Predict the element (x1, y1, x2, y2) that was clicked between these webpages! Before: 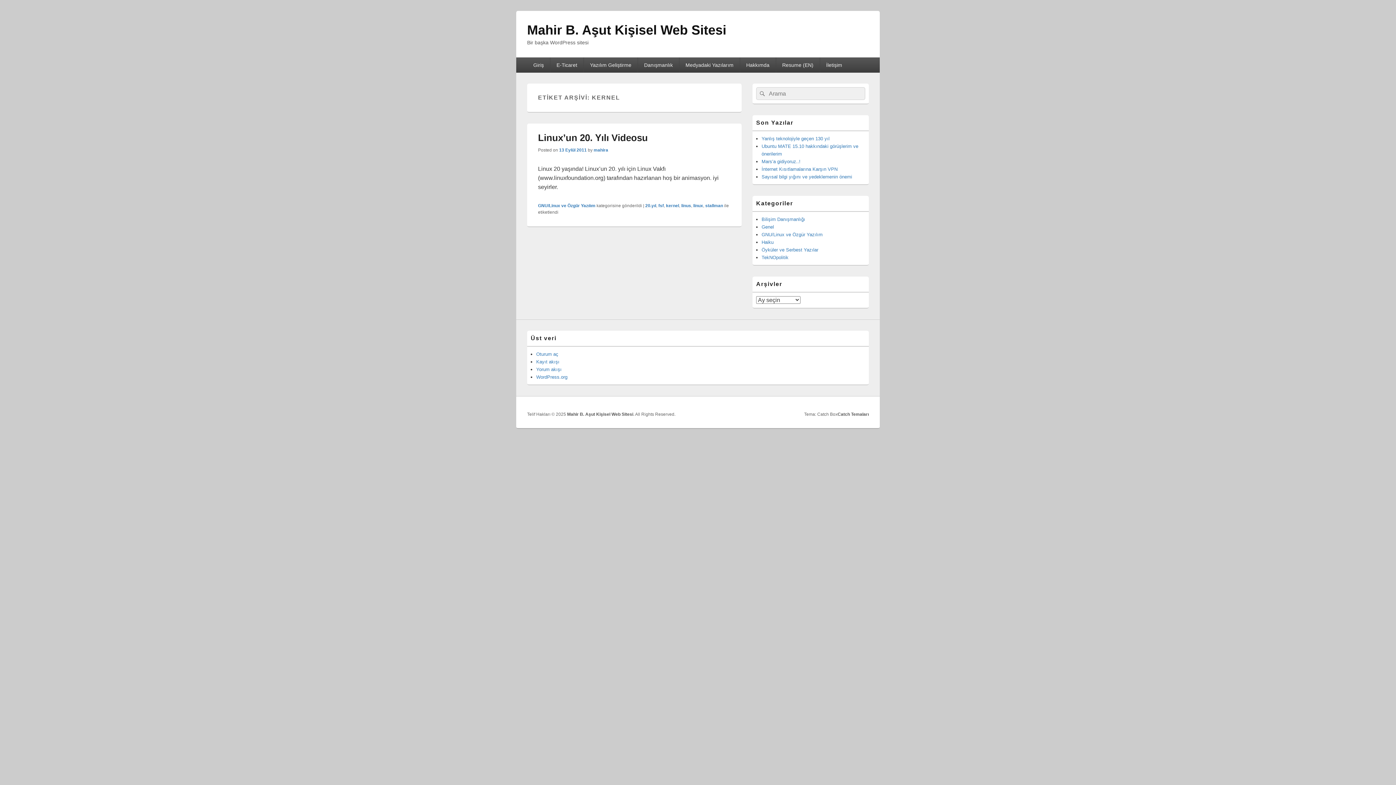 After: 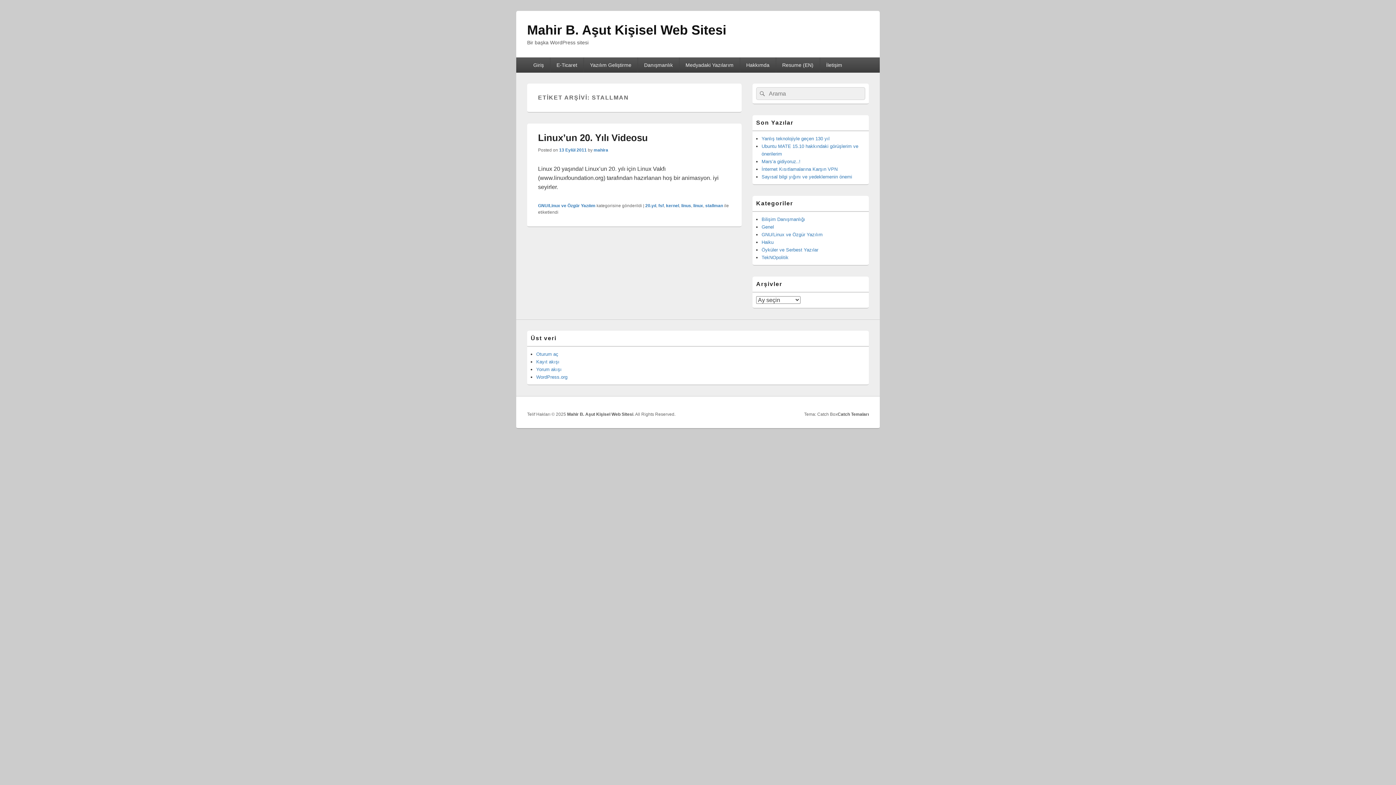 Action: label: stallman bbox: (705, 203, 723, 208)